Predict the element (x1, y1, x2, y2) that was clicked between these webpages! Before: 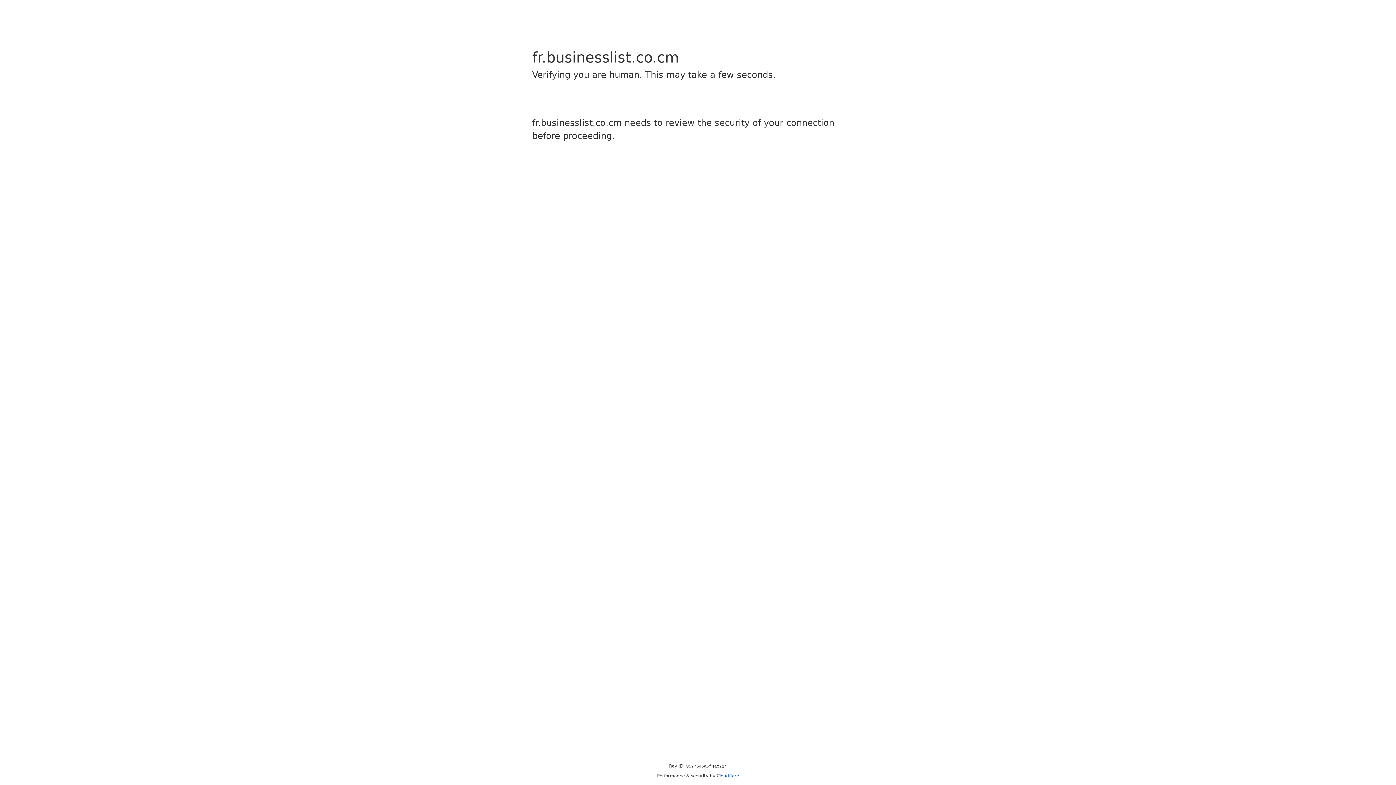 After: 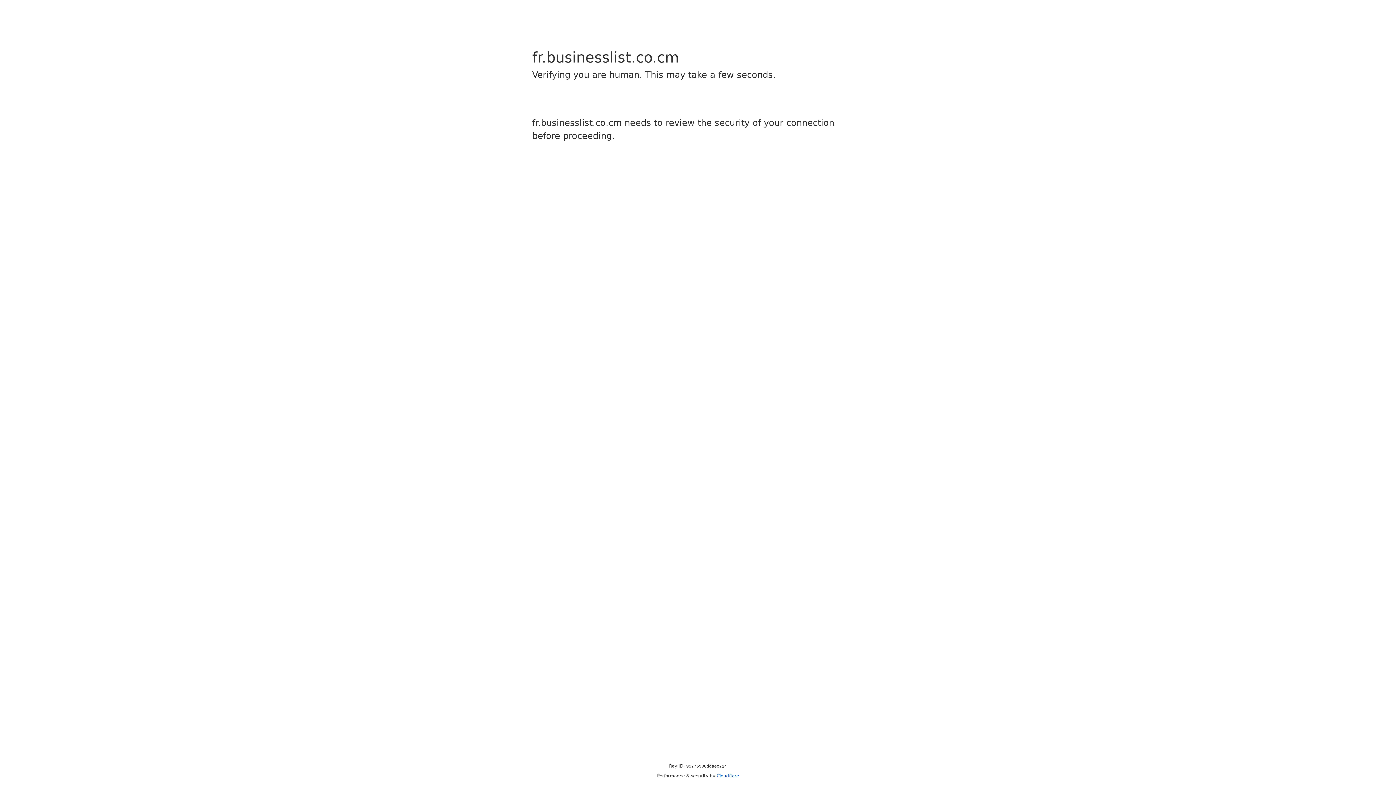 Action: label: Cloudflare bbox: (716, 773, 739, 778)